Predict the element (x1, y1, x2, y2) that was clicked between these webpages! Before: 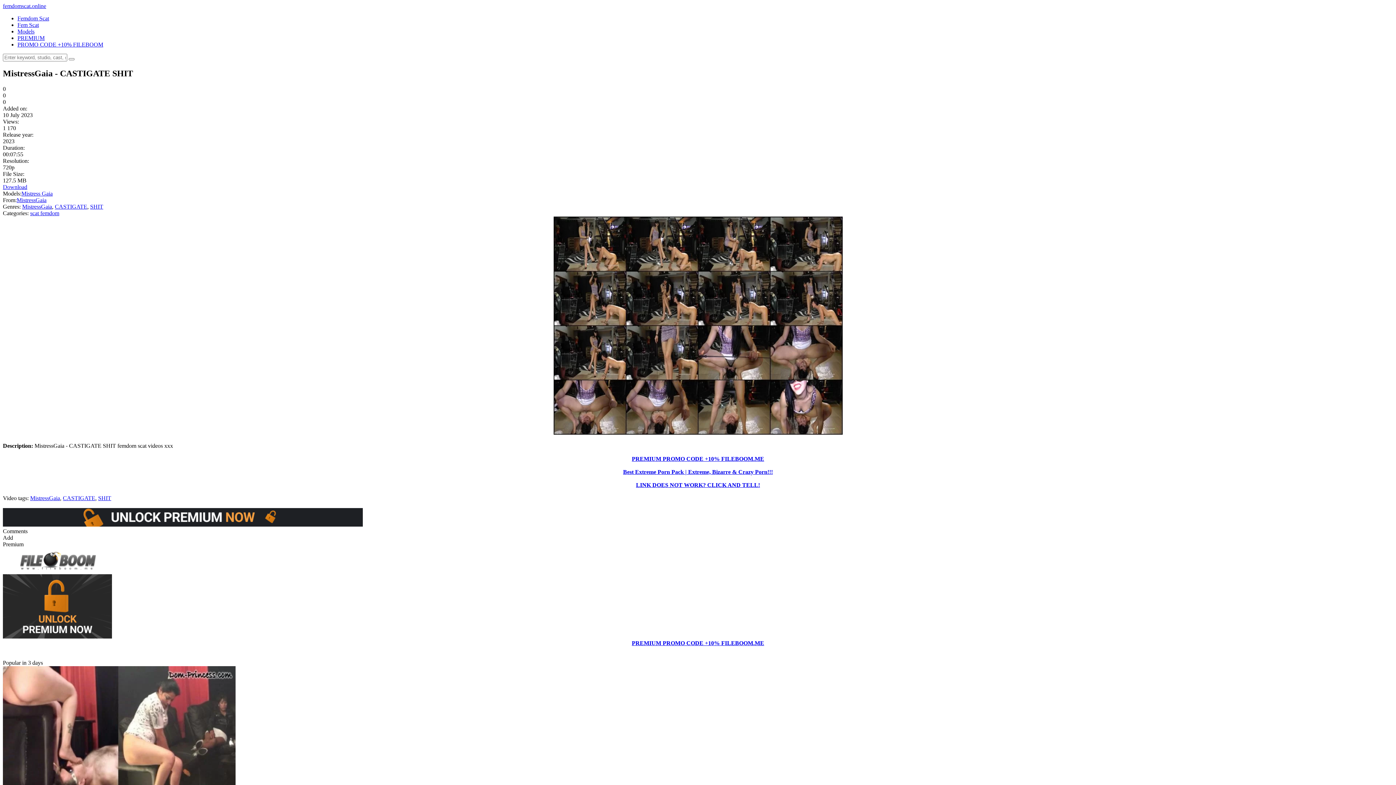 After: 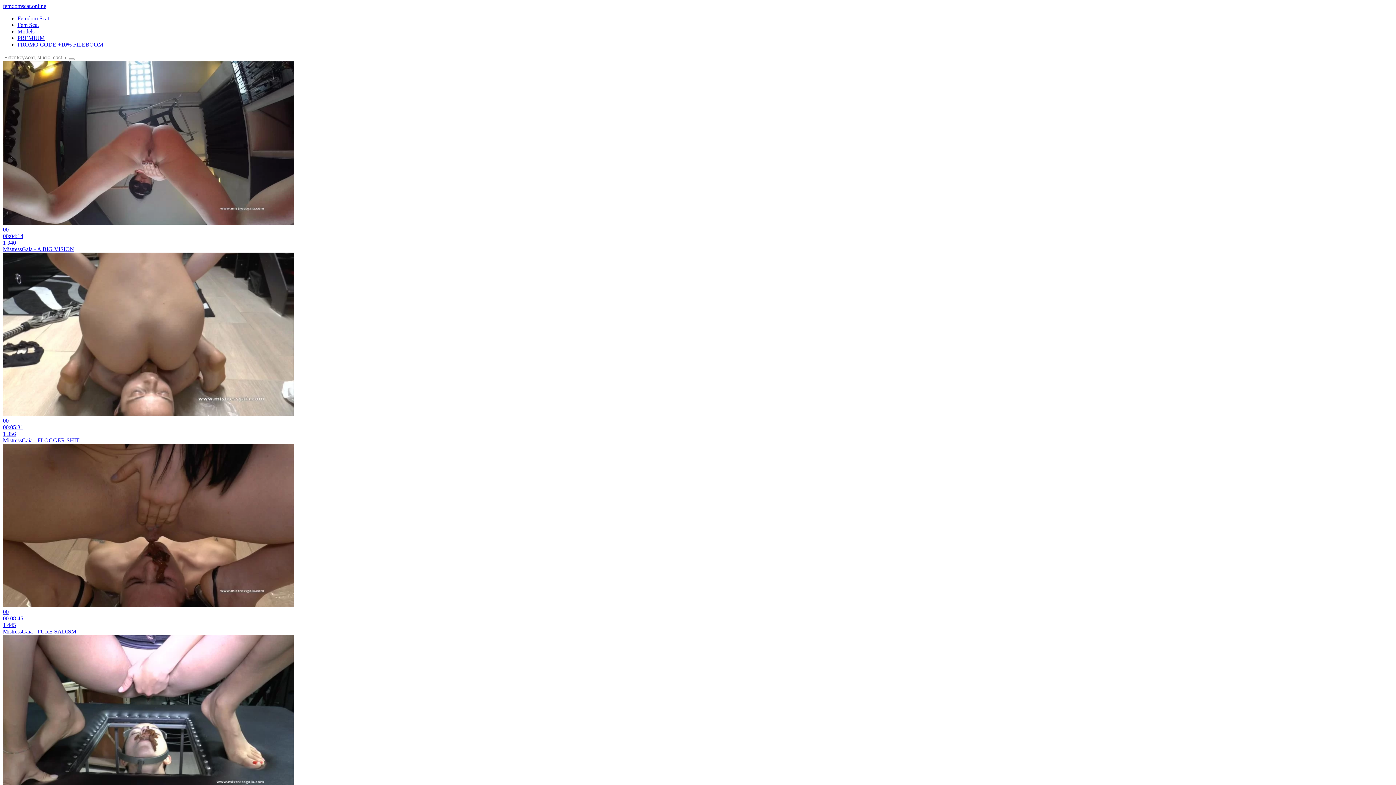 Action: label: MistressGaia bbox: (22, 203, 52, 209)